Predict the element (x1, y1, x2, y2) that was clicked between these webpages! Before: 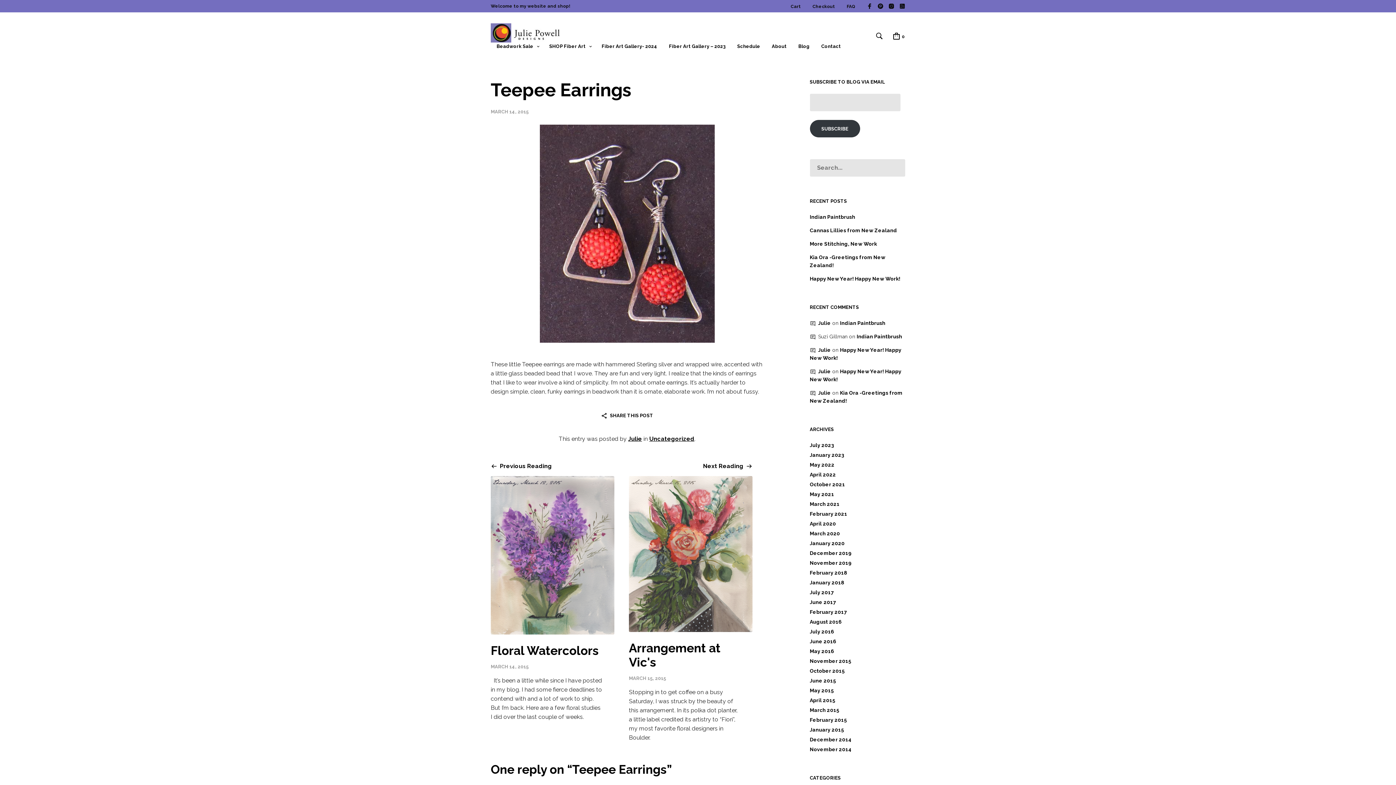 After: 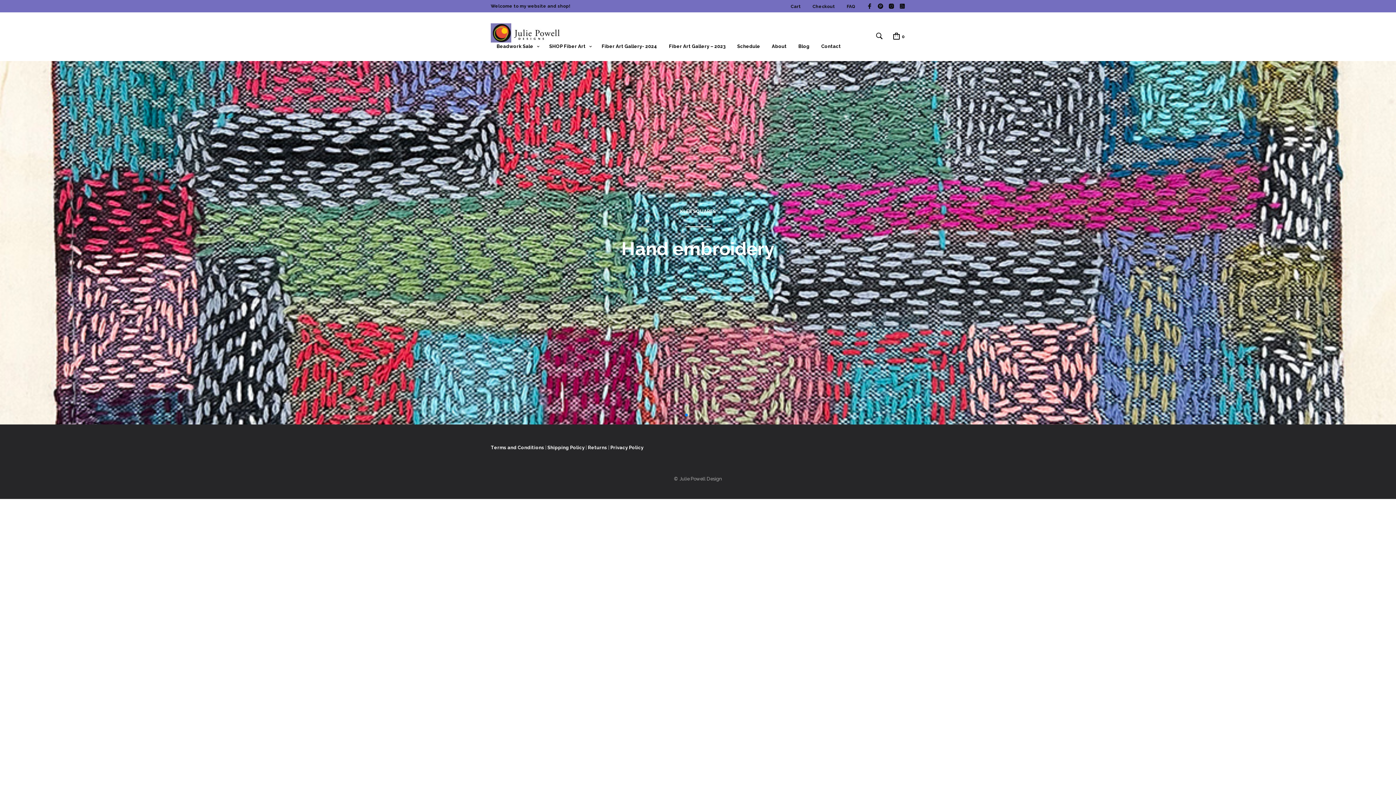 Action: label: Julie bbox: (818, 368, 831, 374)